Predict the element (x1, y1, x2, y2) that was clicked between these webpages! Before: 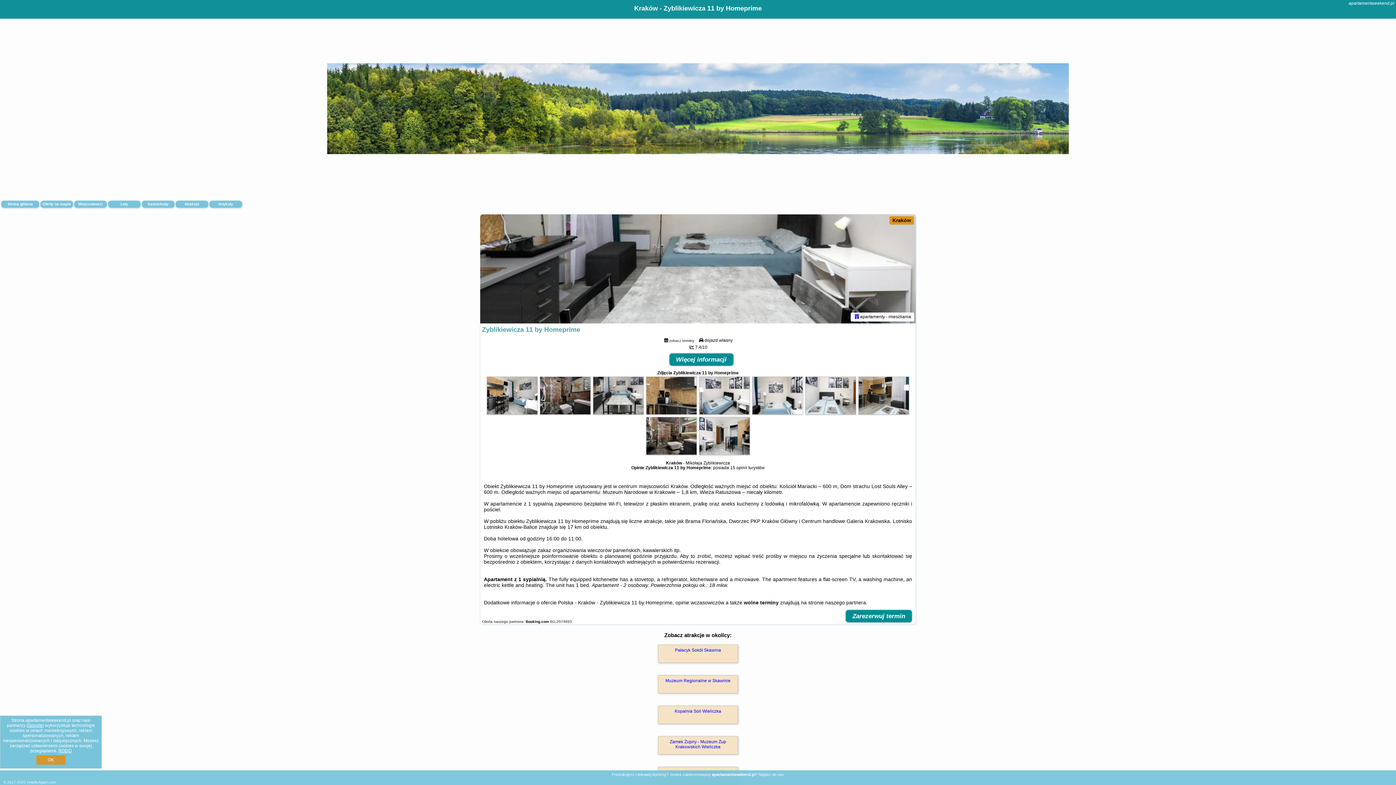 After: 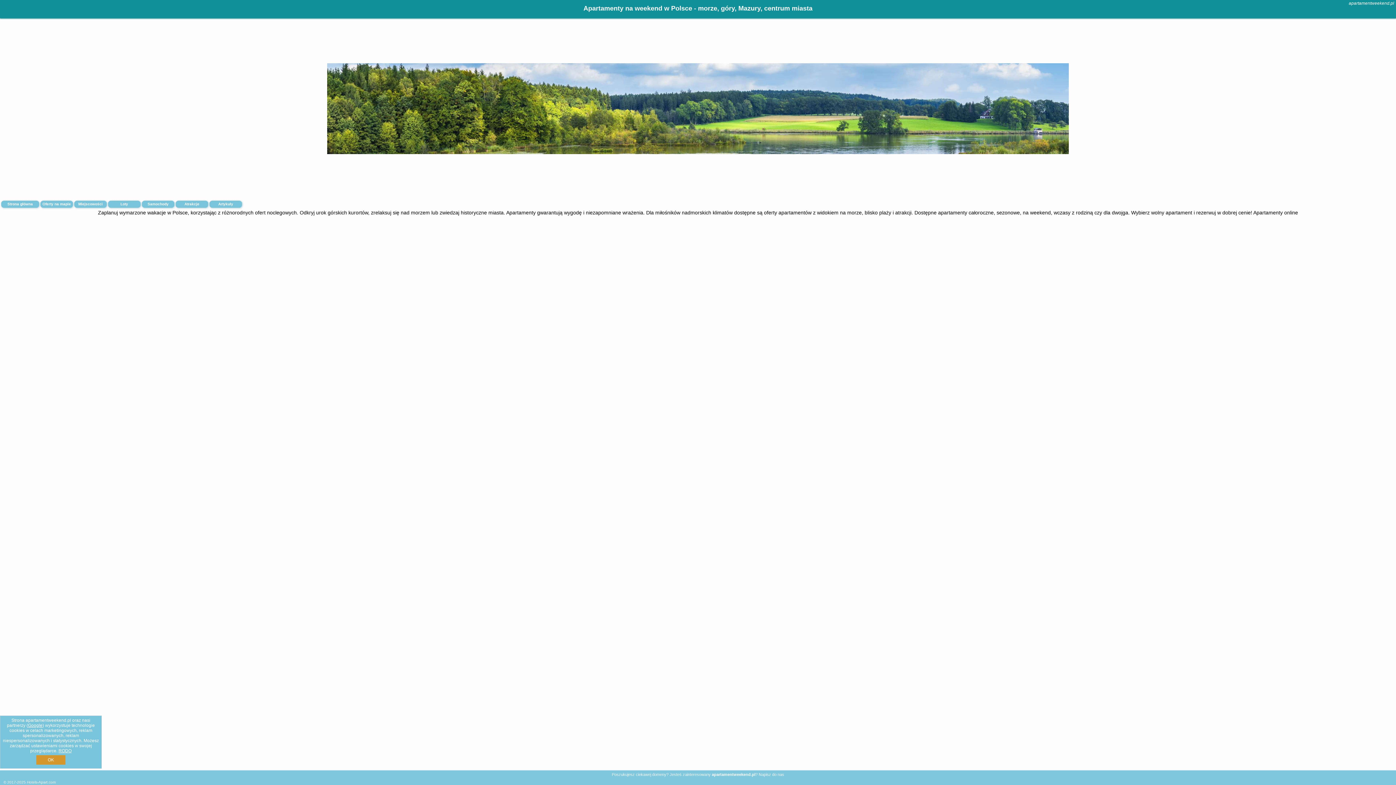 Action: bbox: (209, 200, 242, 208) label: Artykuły